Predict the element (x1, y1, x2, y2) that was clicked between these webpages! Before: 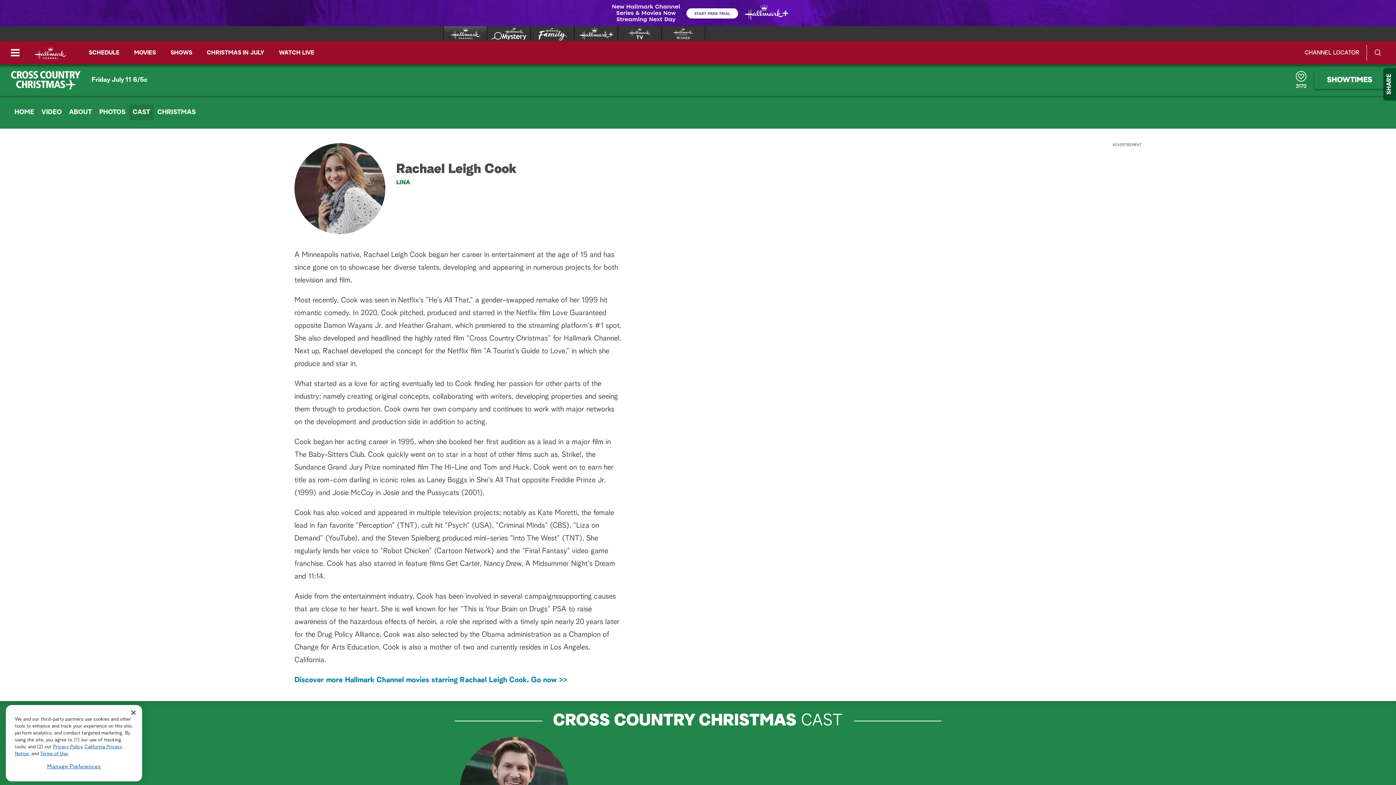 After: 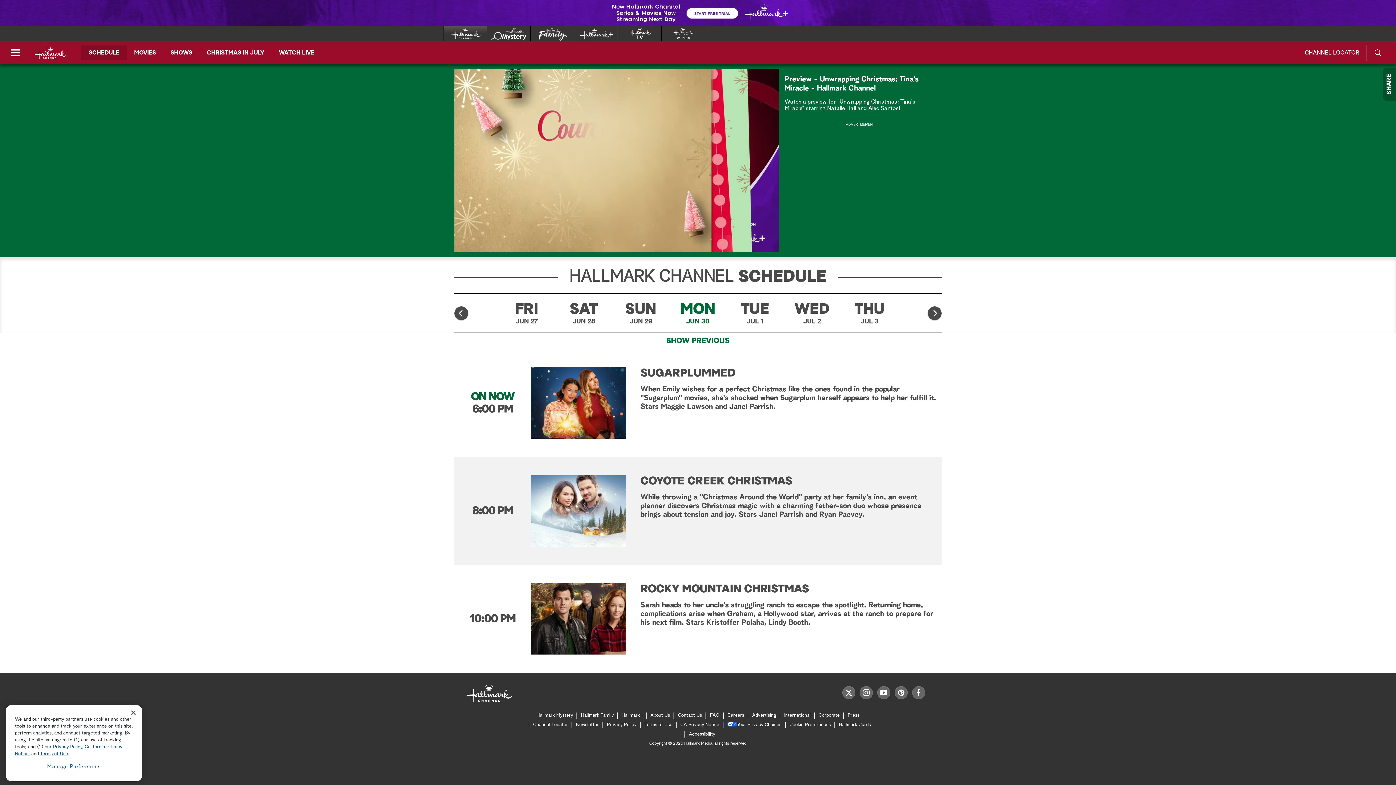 Action: label: SHOWTIMES bbox: (1314, 70, 1385, 89)